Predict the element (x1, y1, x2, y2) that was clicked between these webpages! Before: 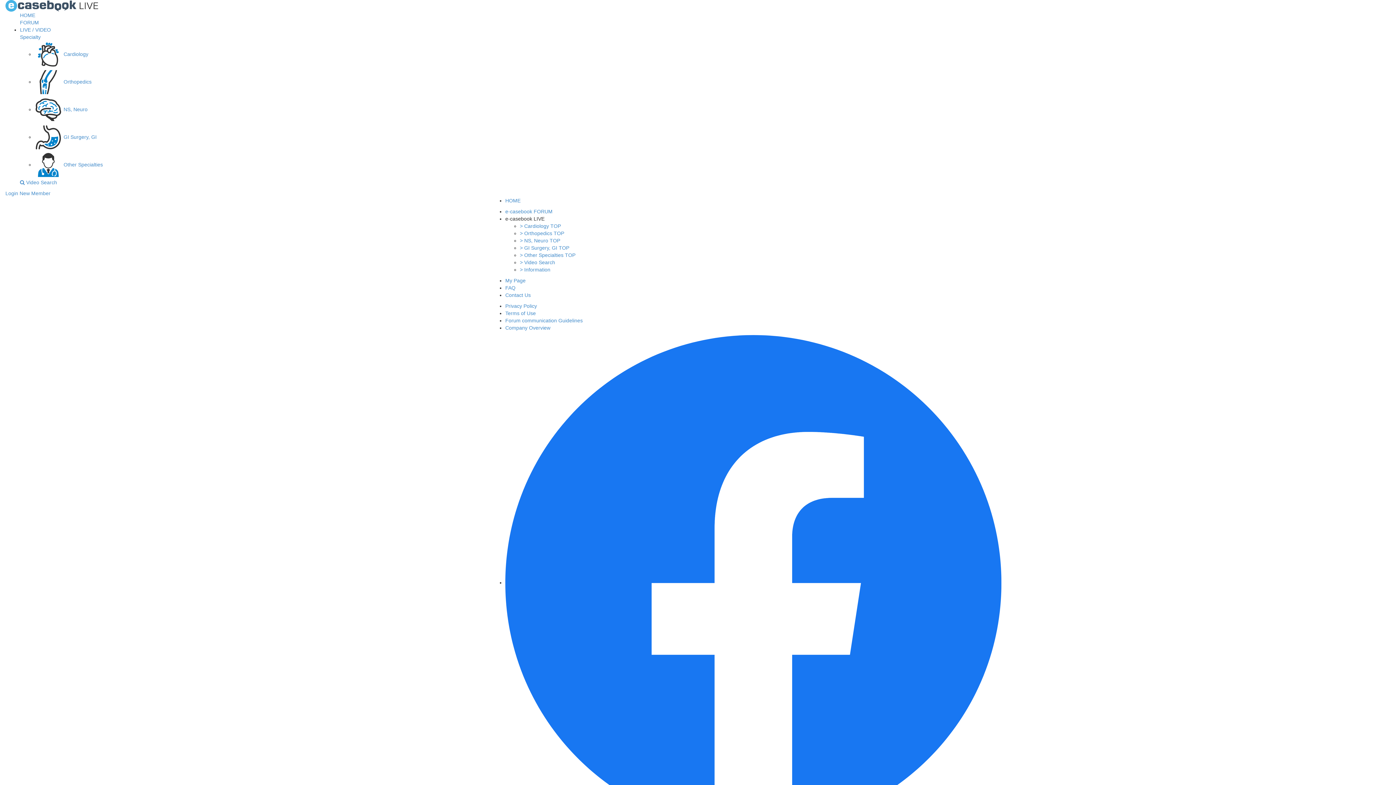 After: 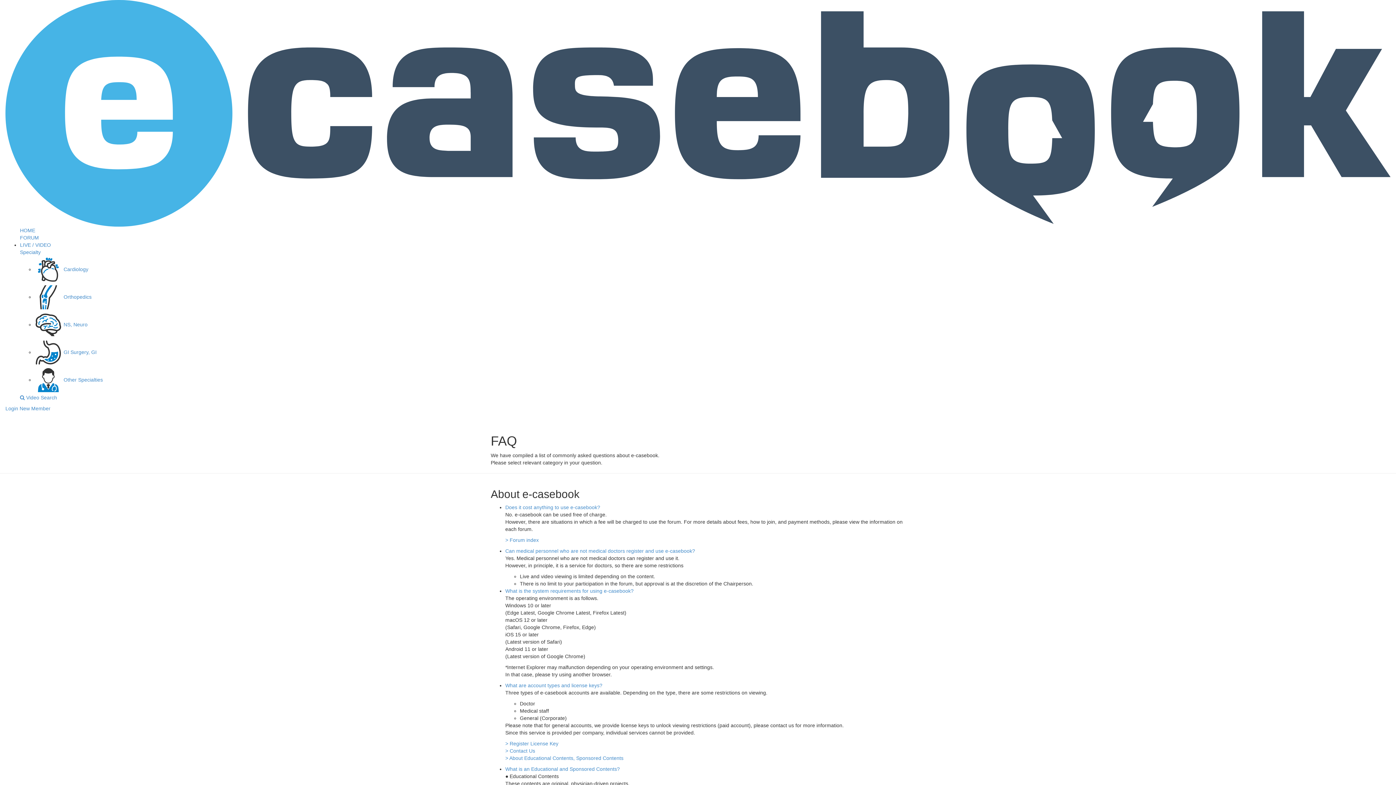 Action: label: FAQ bbox: (505, 285, 515, 290)